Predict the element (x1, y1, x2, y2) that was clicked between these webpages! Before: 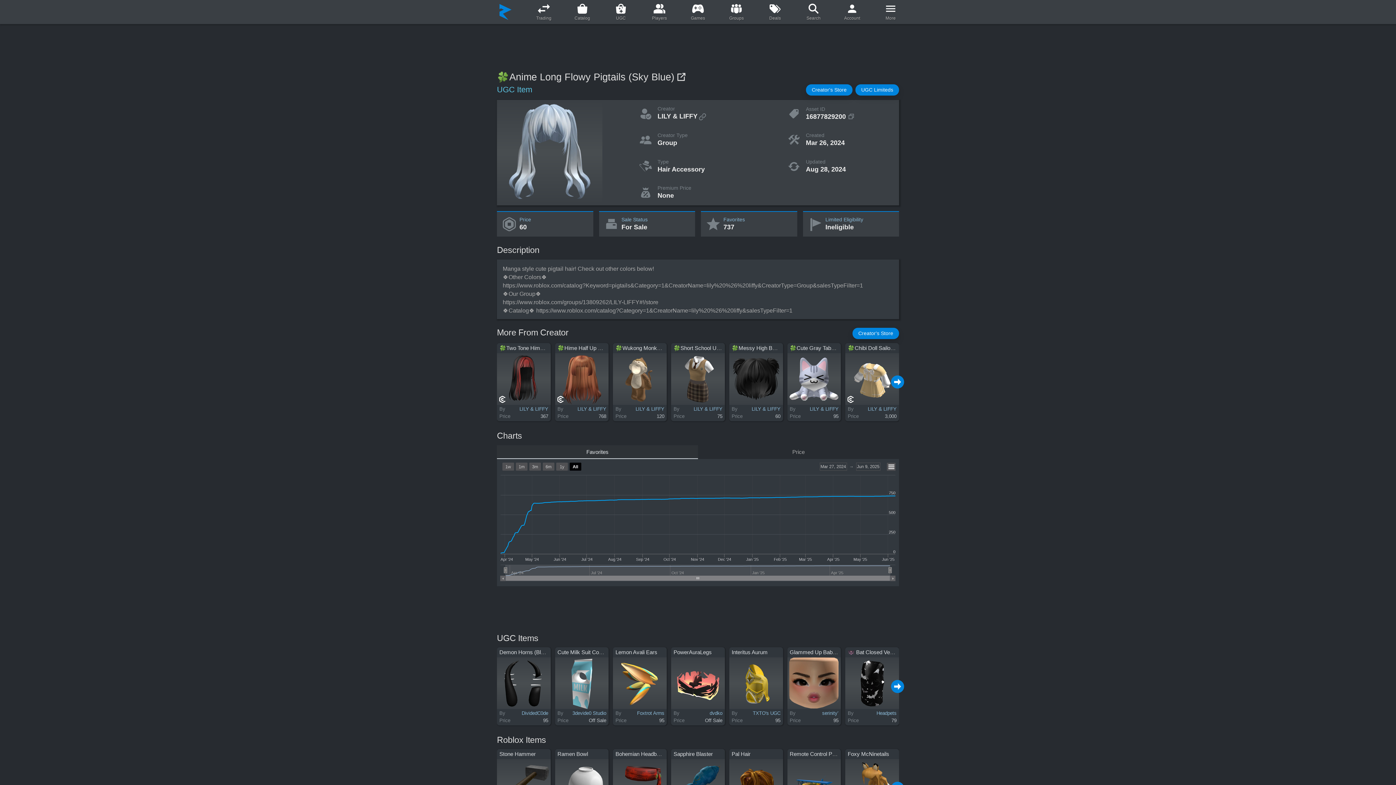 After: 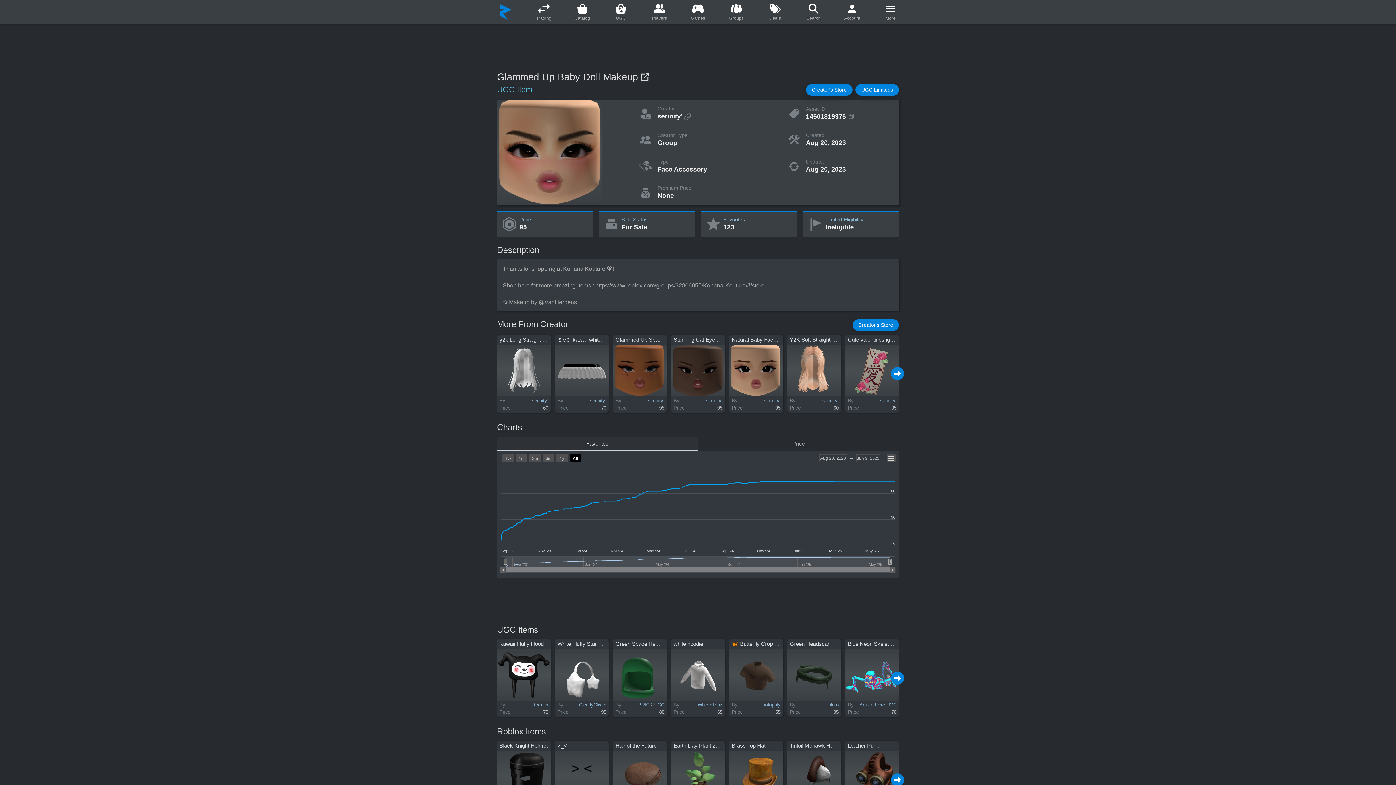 Action: label: Glammed Up Baby Doll Makeup bbox: (789, 649, 867, 655)